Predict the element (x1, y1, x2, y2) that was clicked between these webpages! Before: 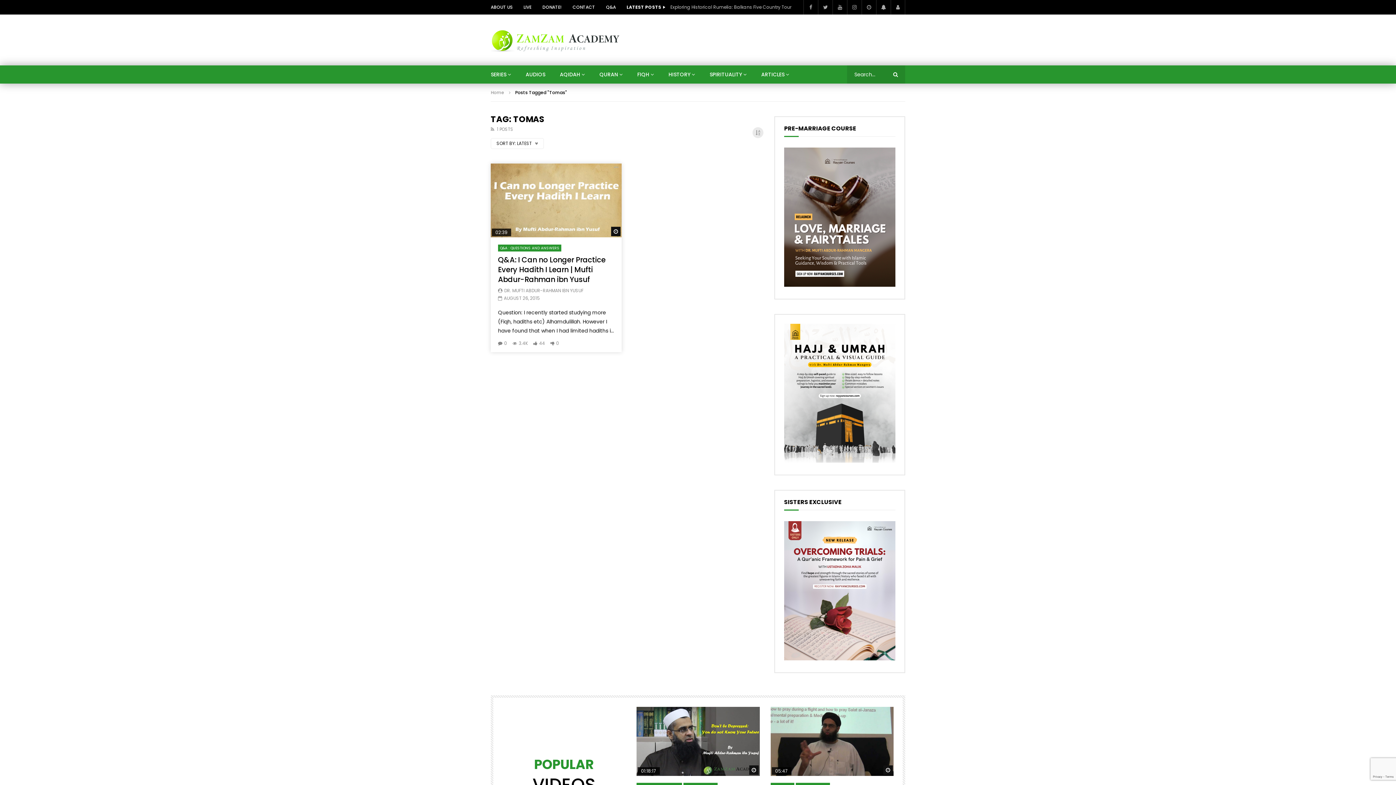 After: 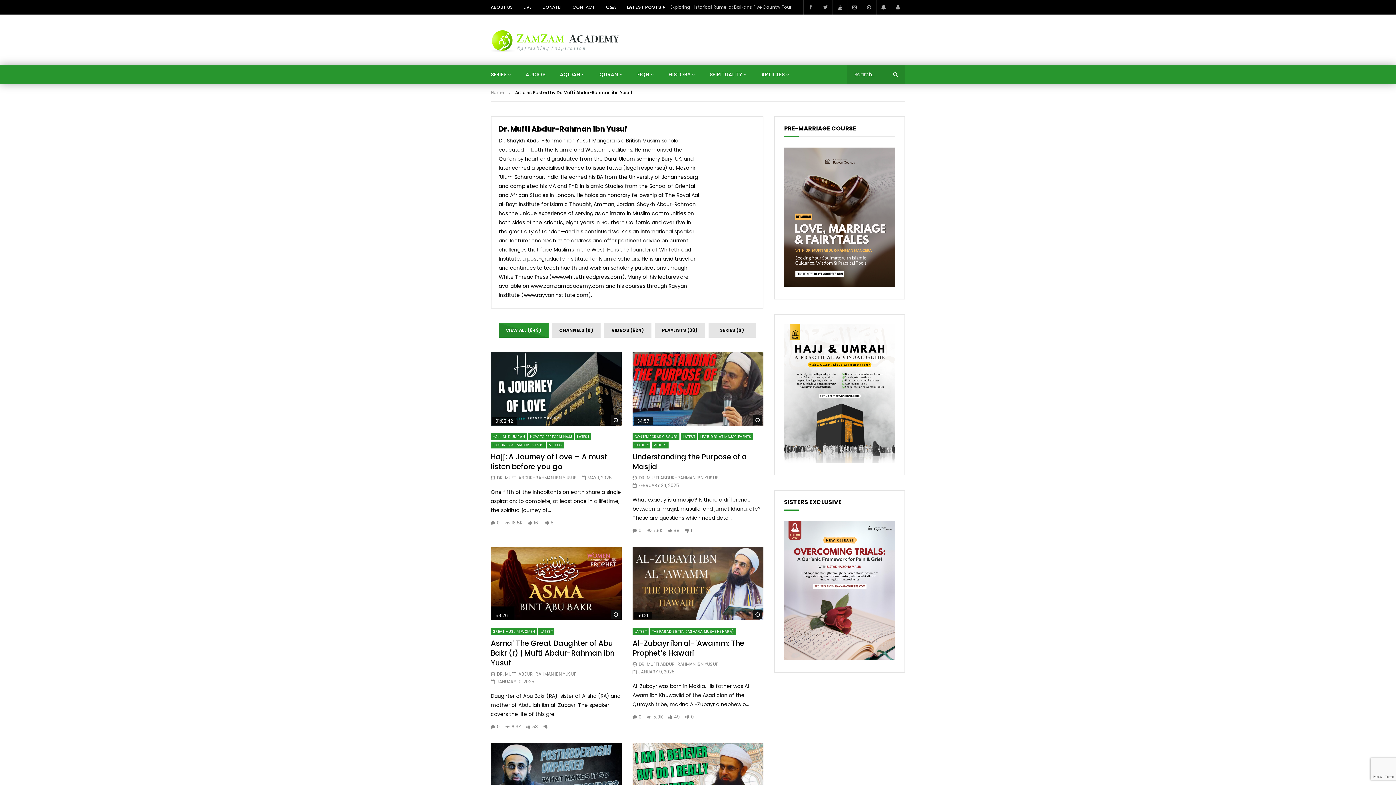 Action: label: DR. MUFTI ABDUR-RAHMAN IBN YUSUF bbox: (504, 287, 583, 293)